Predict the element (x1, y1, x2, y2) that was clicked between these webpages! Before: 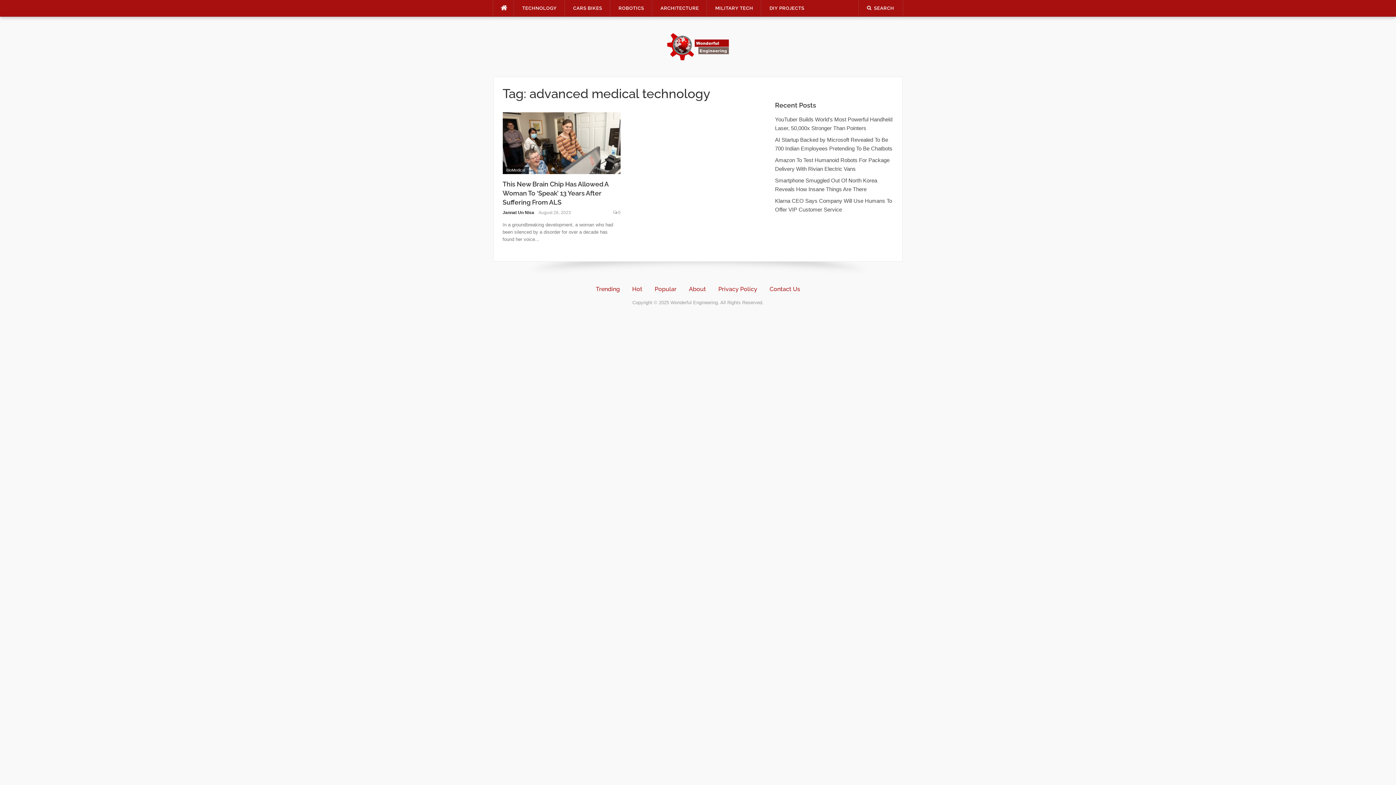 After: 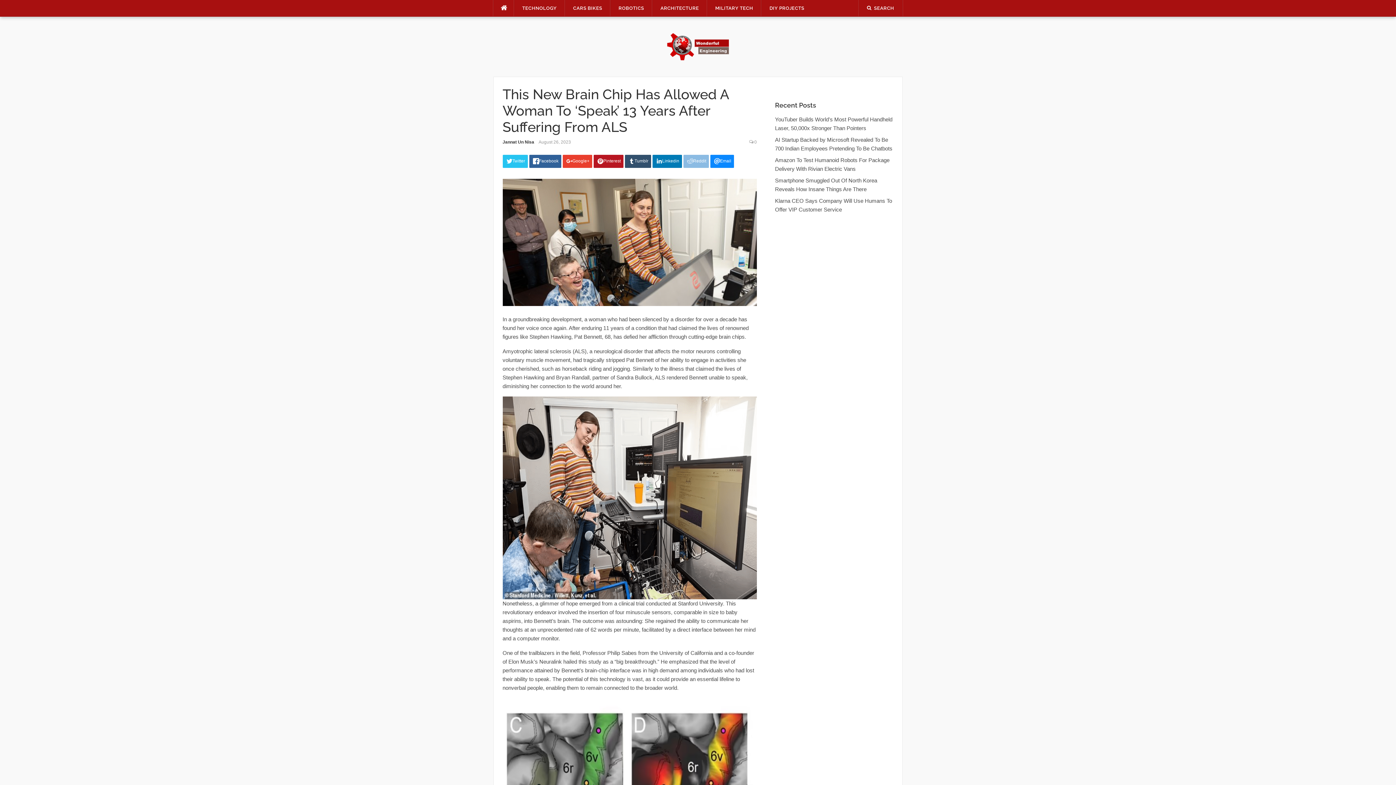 Action: bbox: (502, 180, 608, 206) label: This New Brain Chip Has Allowed A Woman To ‘Speak’ 13 Years After Suffering From ALS